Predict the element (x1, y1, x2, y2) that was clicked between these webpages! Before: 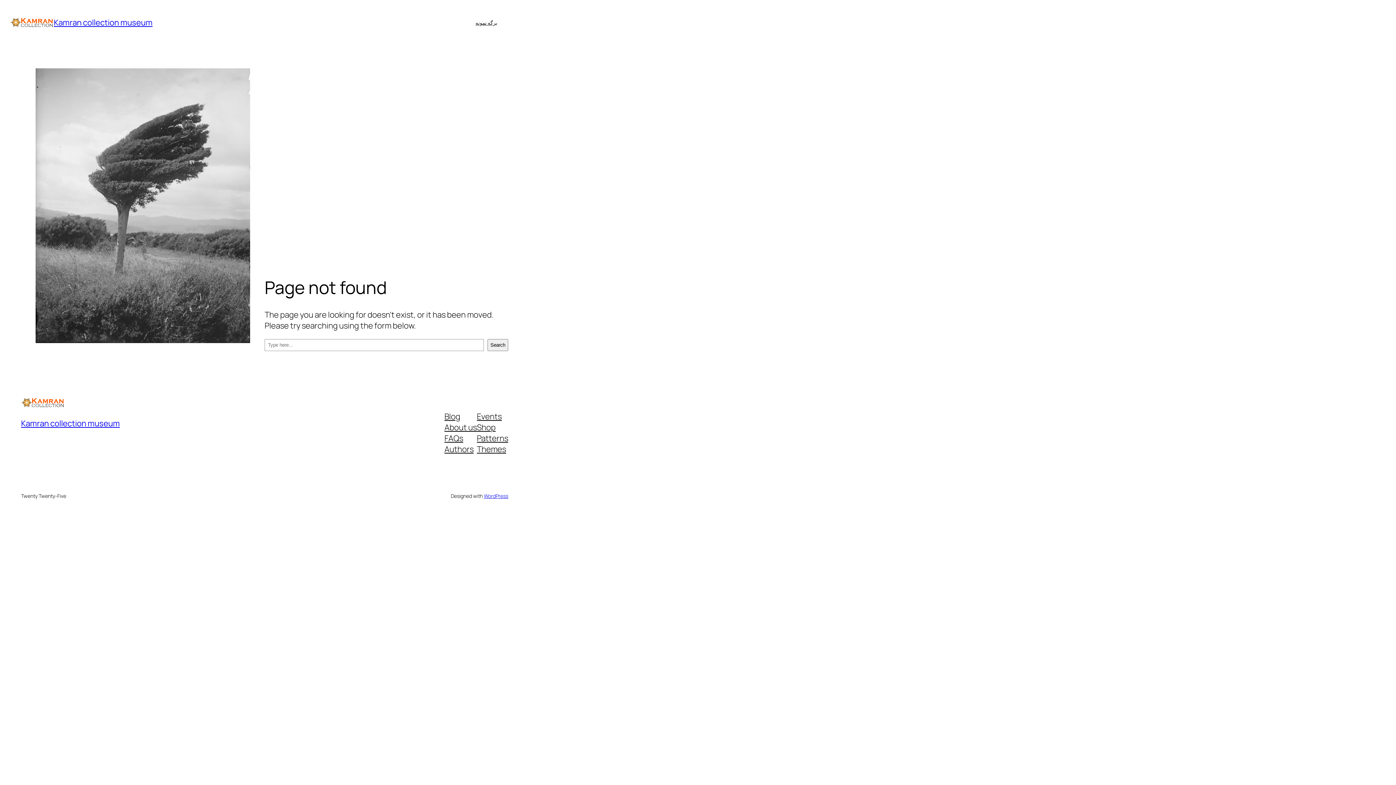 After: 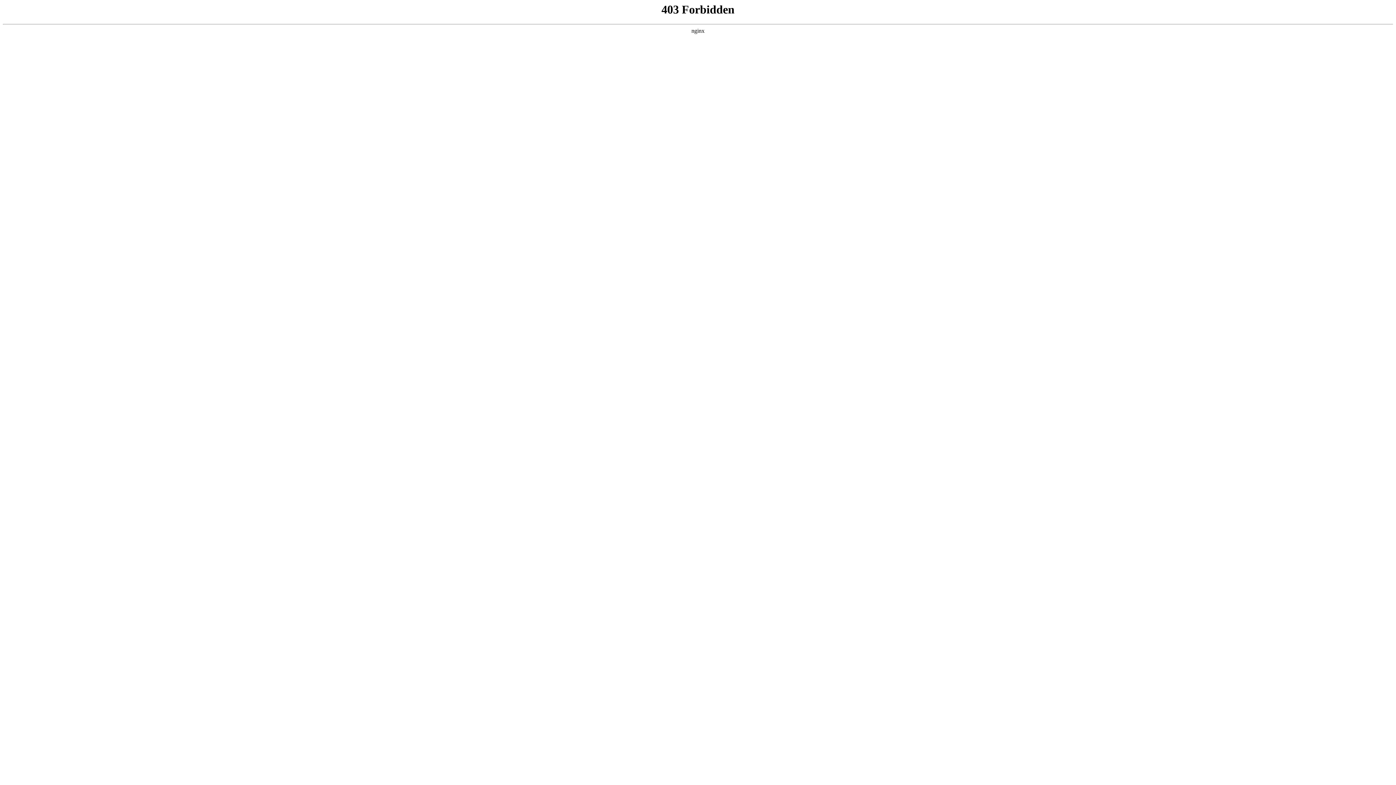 Action: bbox: (483, 492, 508, 499) label: WordPress